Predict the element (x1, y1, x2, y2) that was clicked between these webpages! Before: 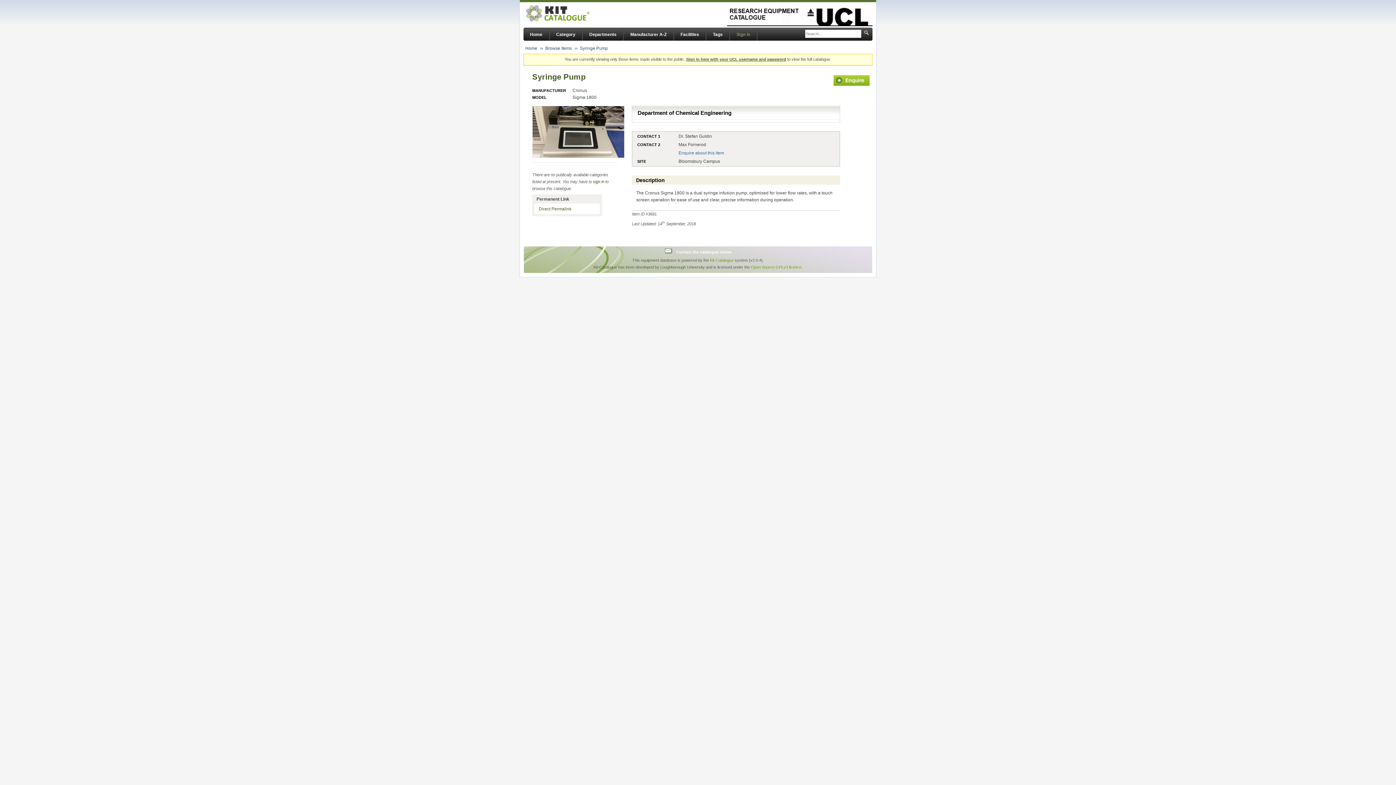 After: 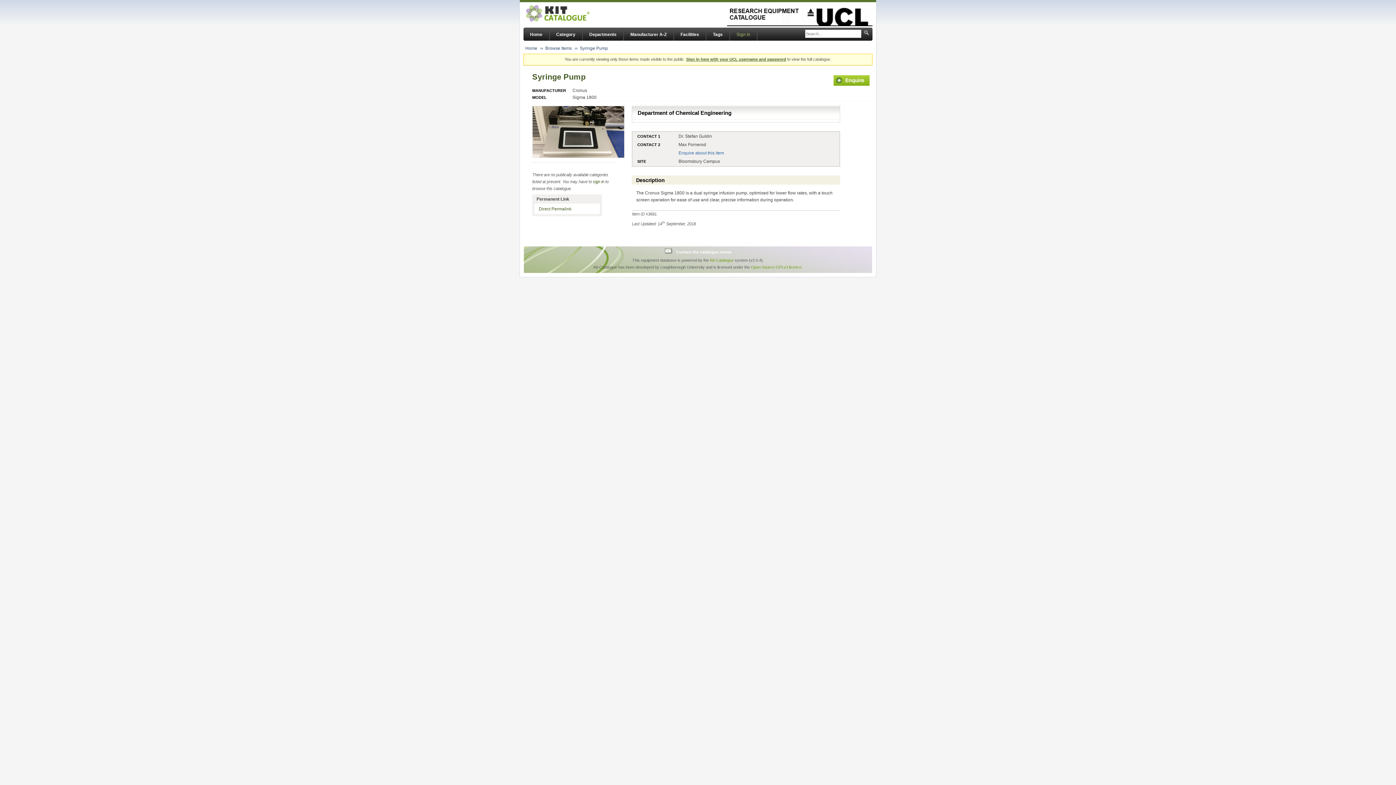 Action: bbox: (580, 45, 608, 50) label: Syringe Pump